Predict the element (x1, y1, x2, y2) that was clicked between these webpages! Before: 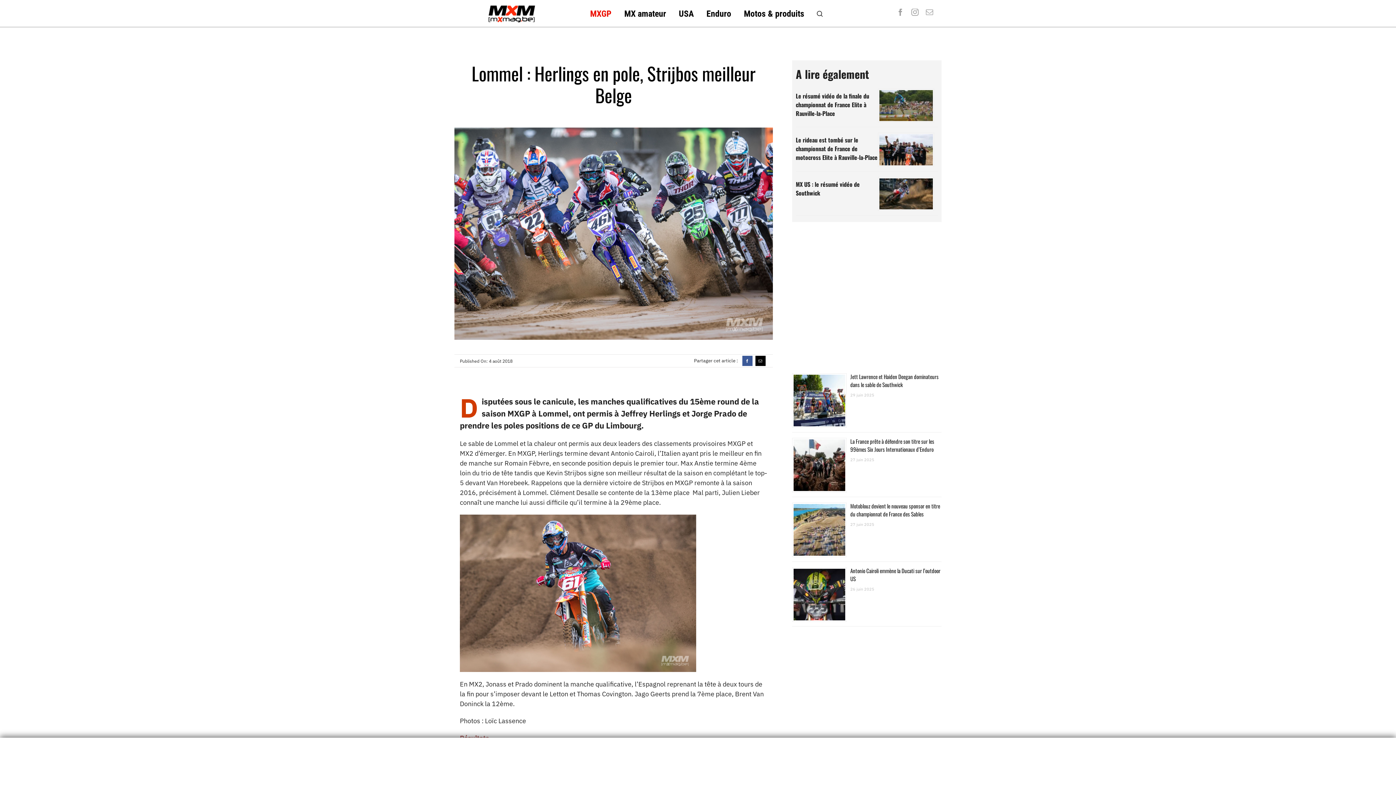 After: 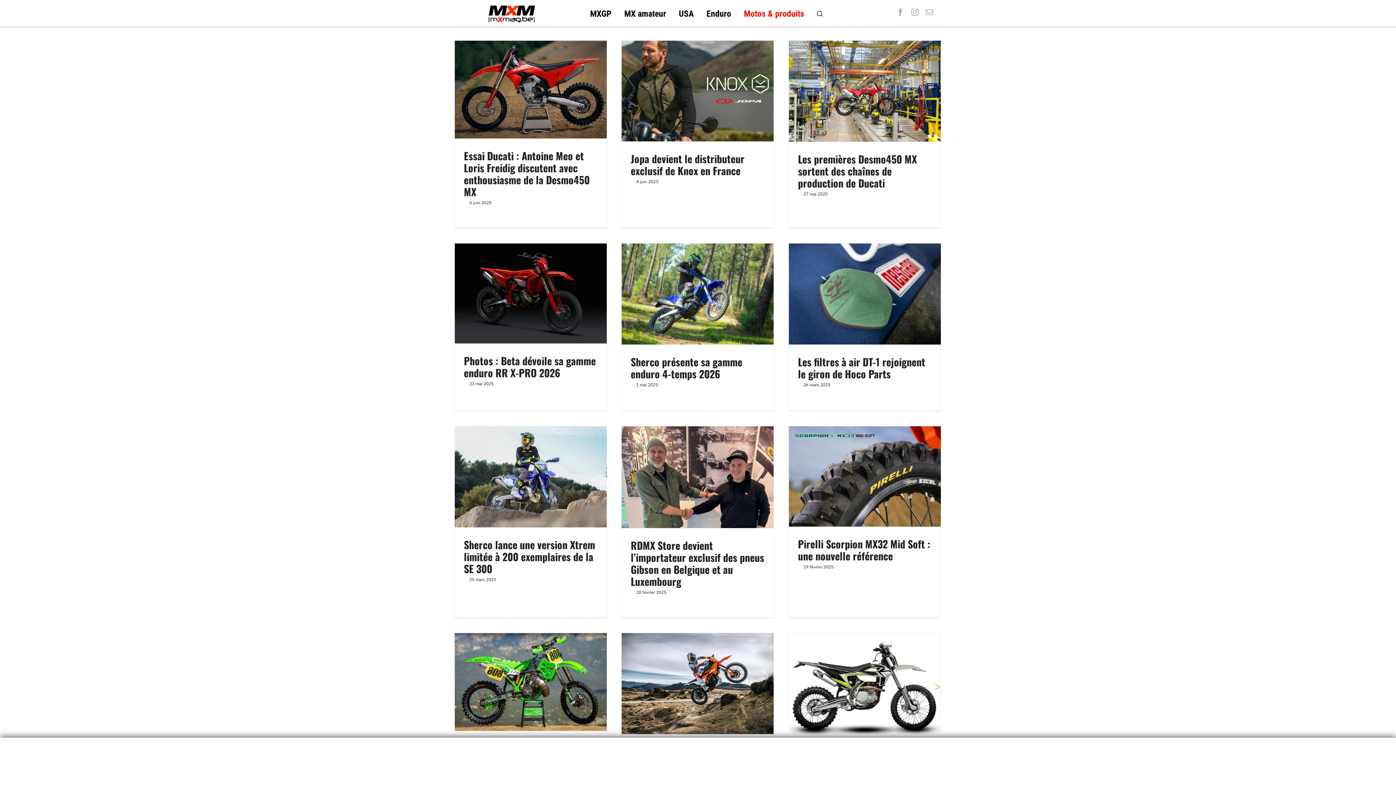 Action: bbox: (744, 6, 804, 21) label: Motos & produits